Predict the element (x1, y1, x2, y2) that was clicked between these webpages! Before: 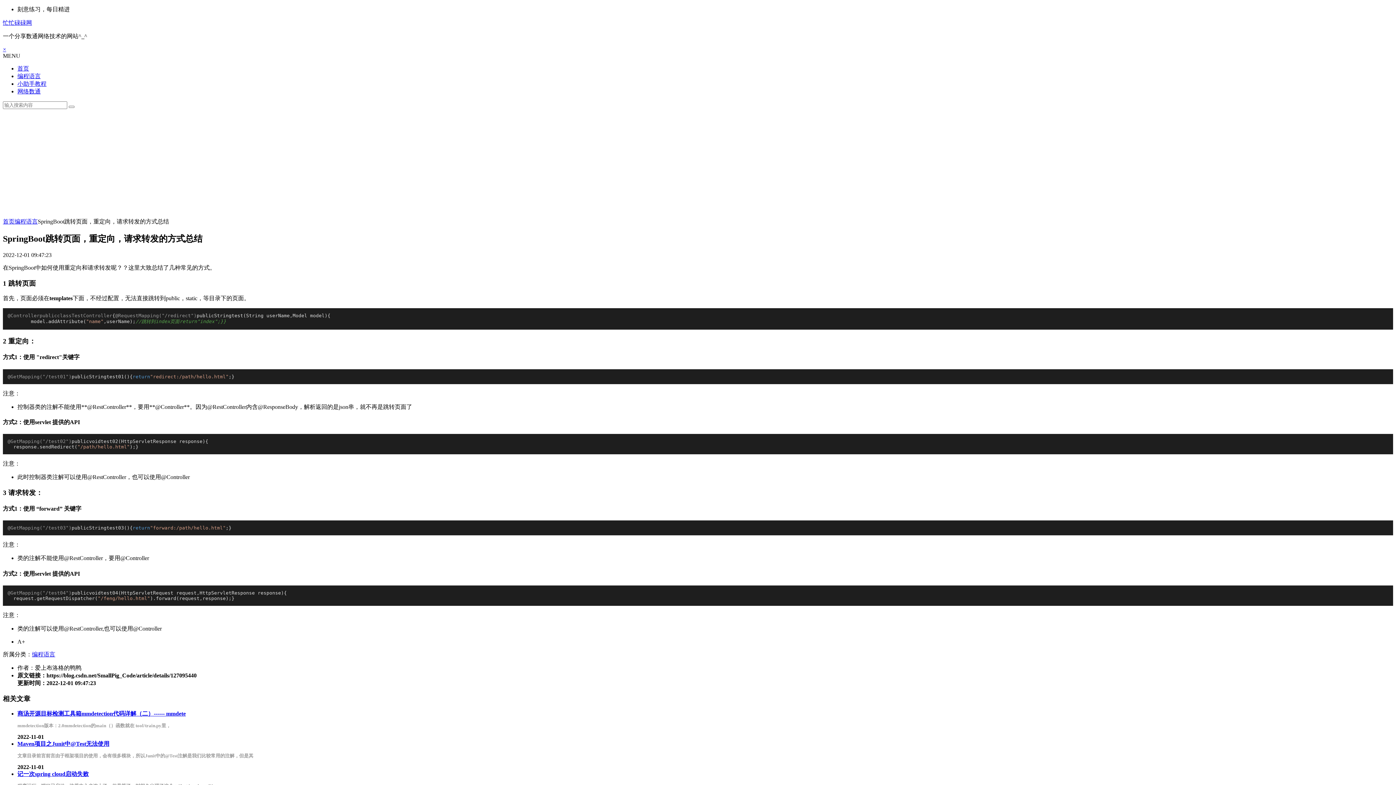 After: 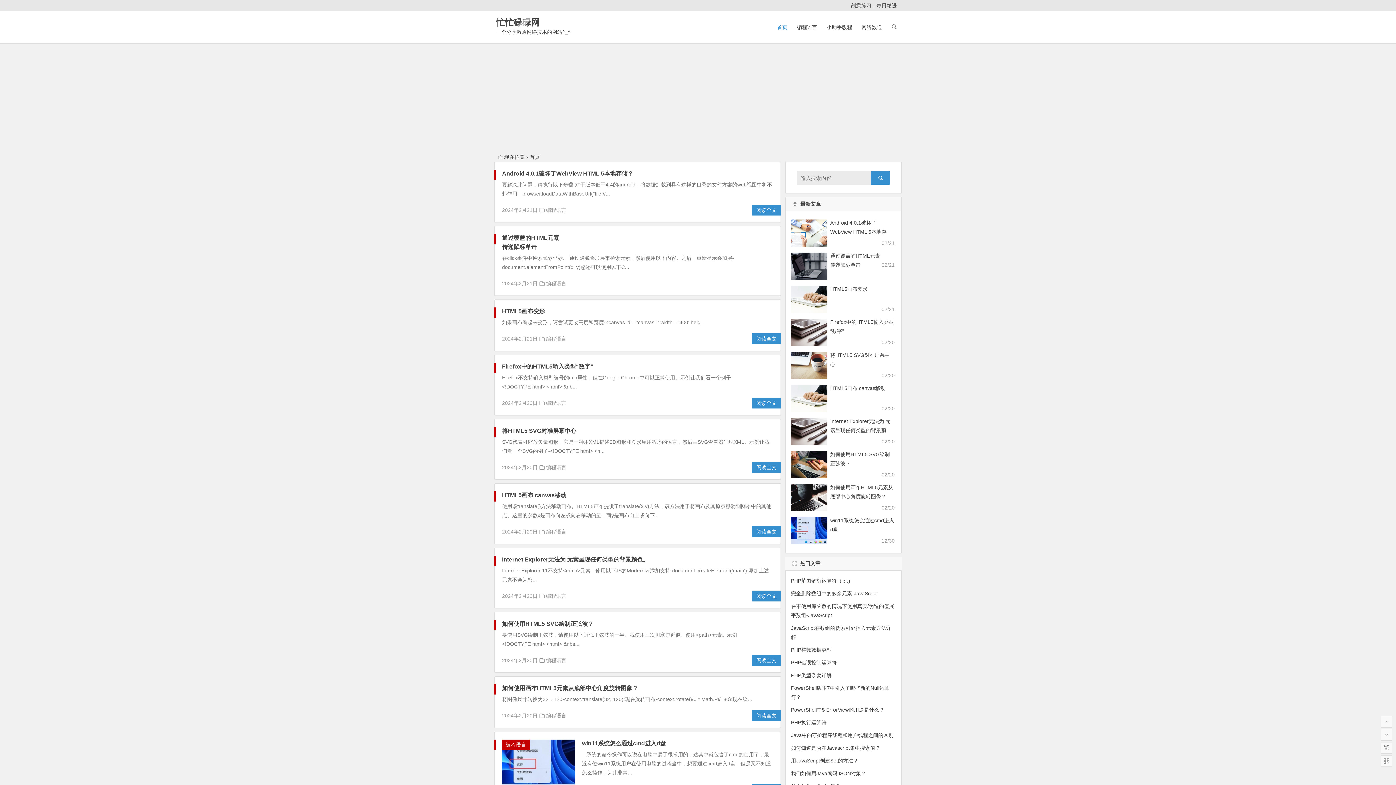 Action: label: 首页 bbox: (2, 218, 14, 224)